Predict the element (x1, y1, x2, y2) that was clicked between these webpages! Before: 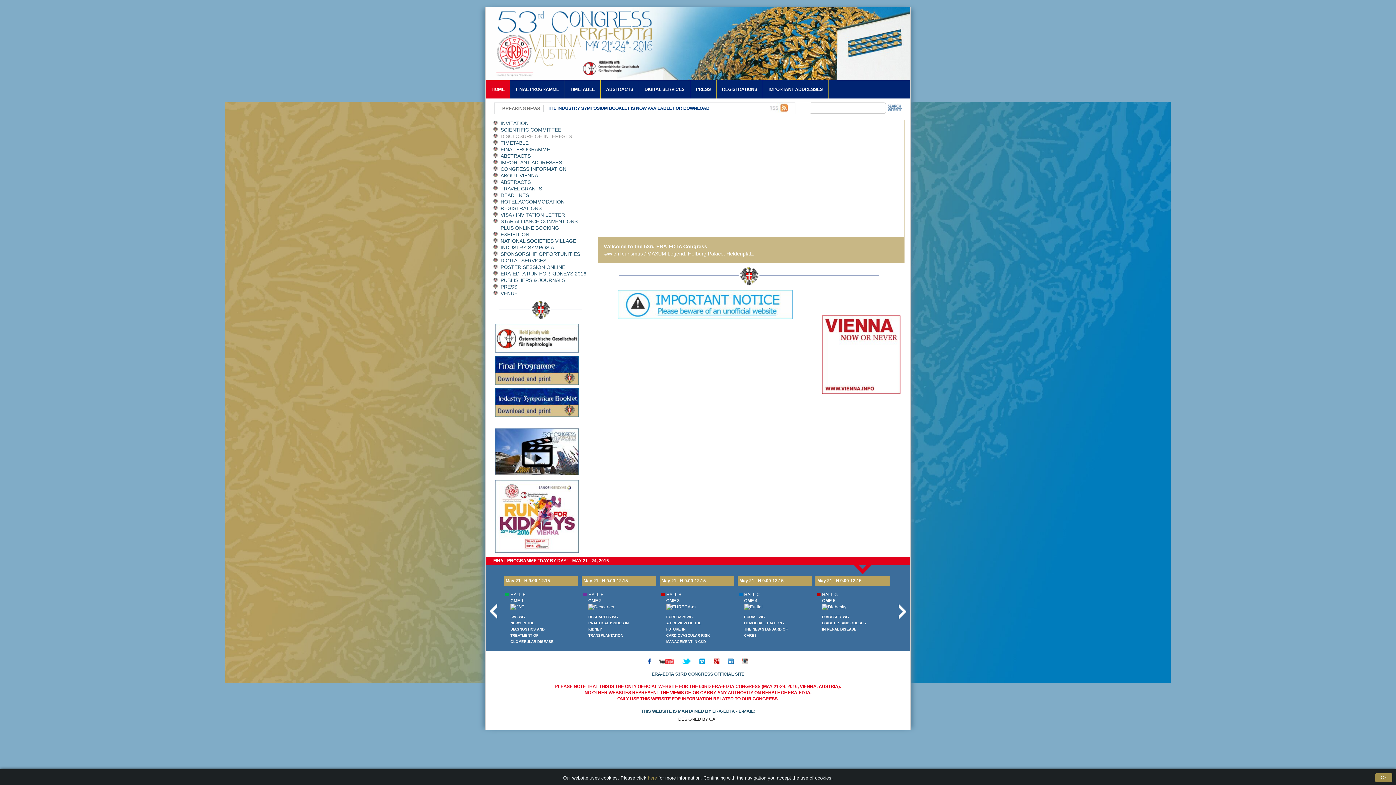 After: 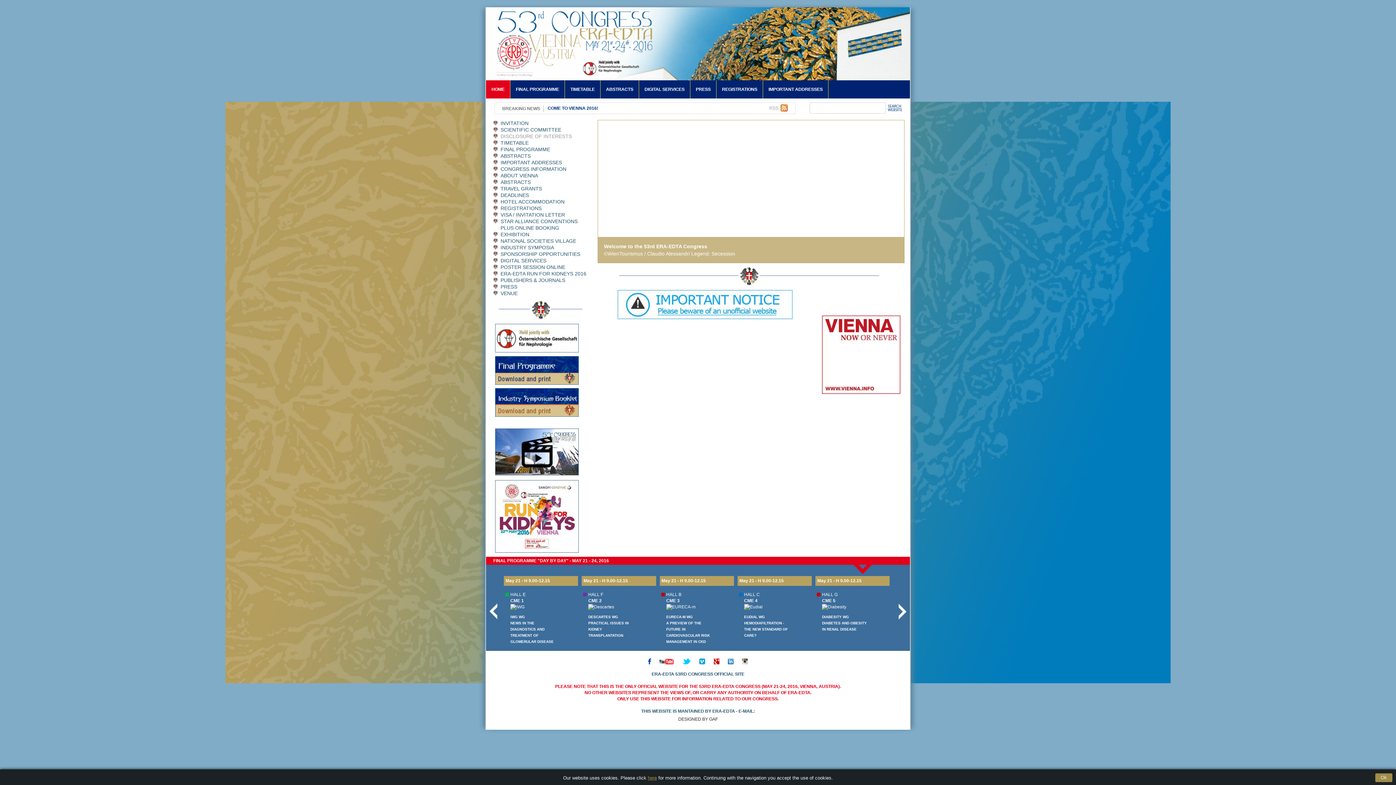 Action: bbox: (495, 388, 578, 417)